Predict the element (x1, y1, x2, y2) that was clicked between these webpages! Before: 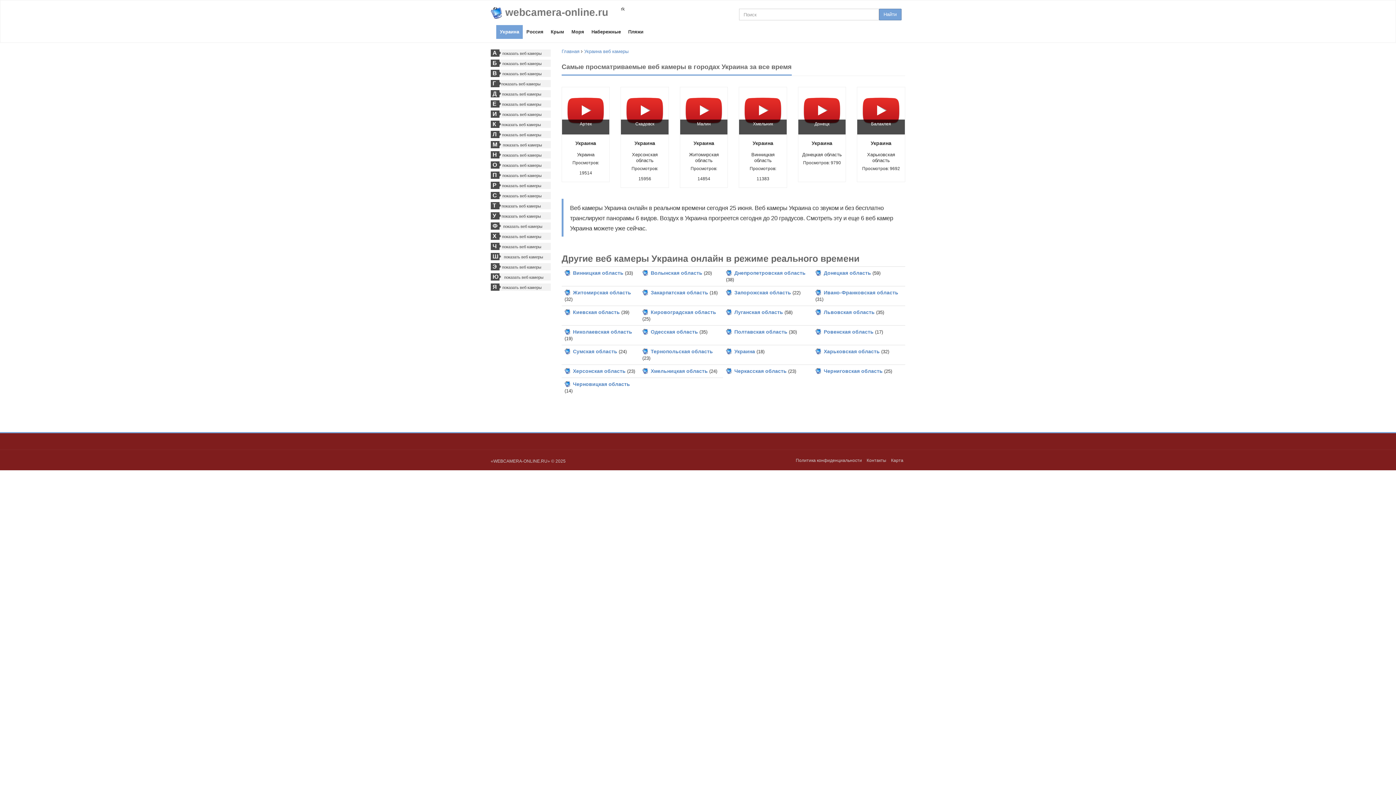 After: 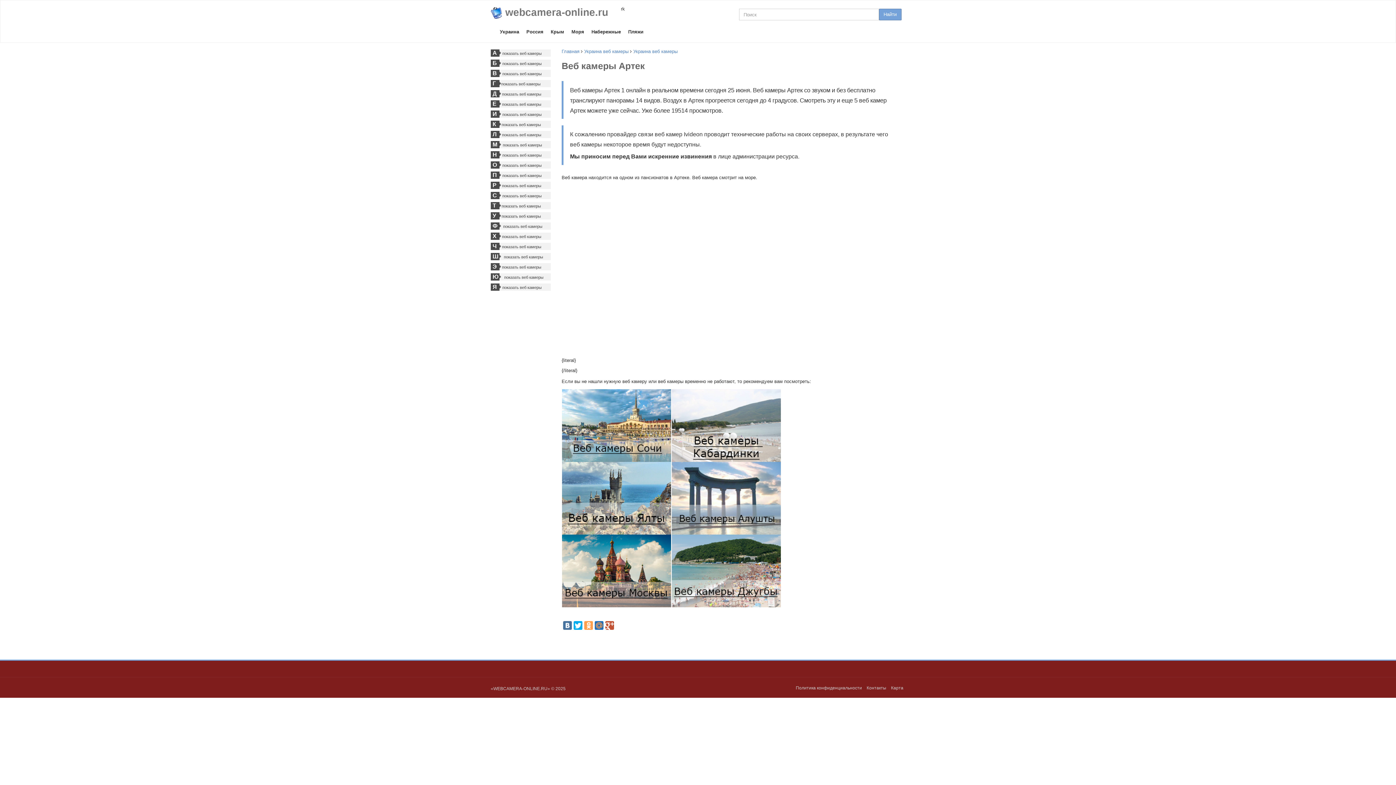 Action: bbox: (579, 121, 591, 126) label: Артек